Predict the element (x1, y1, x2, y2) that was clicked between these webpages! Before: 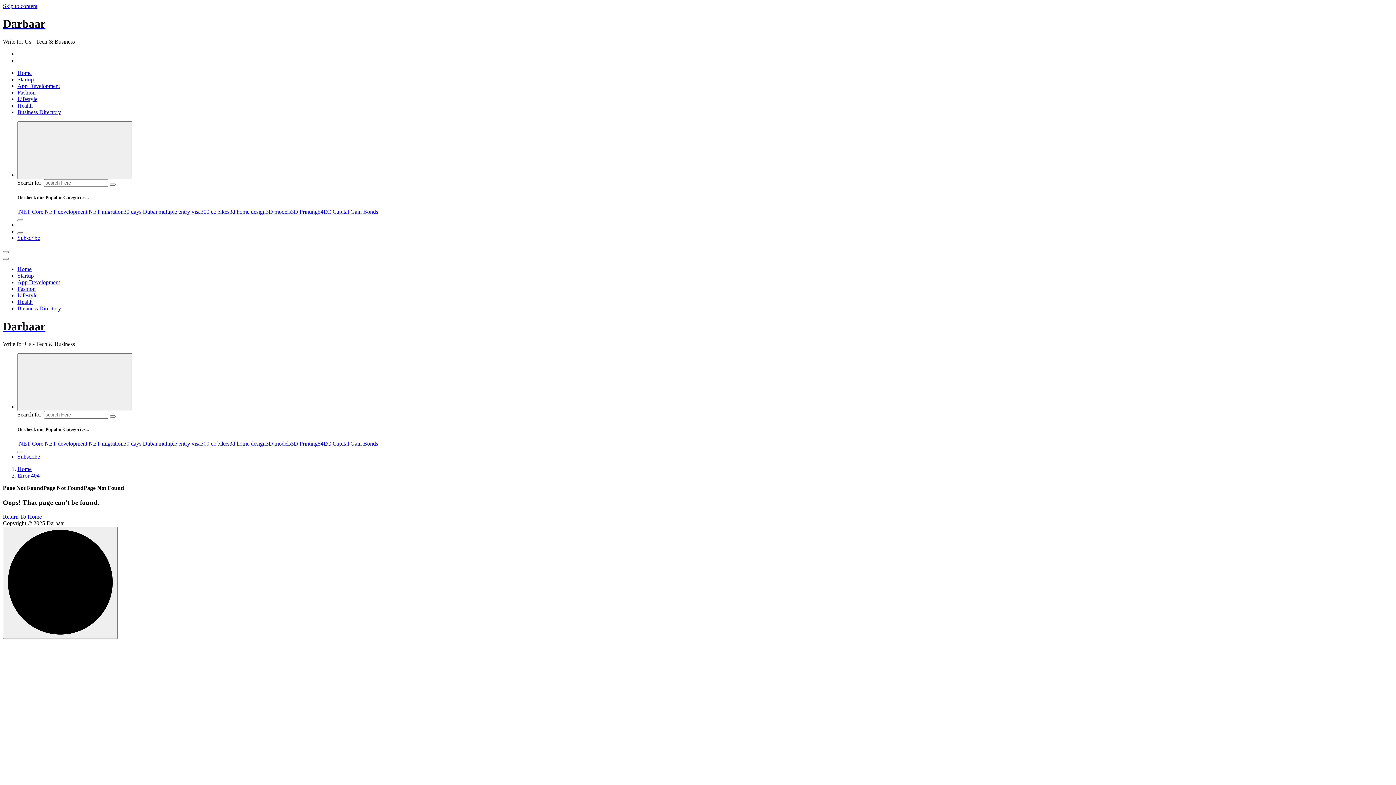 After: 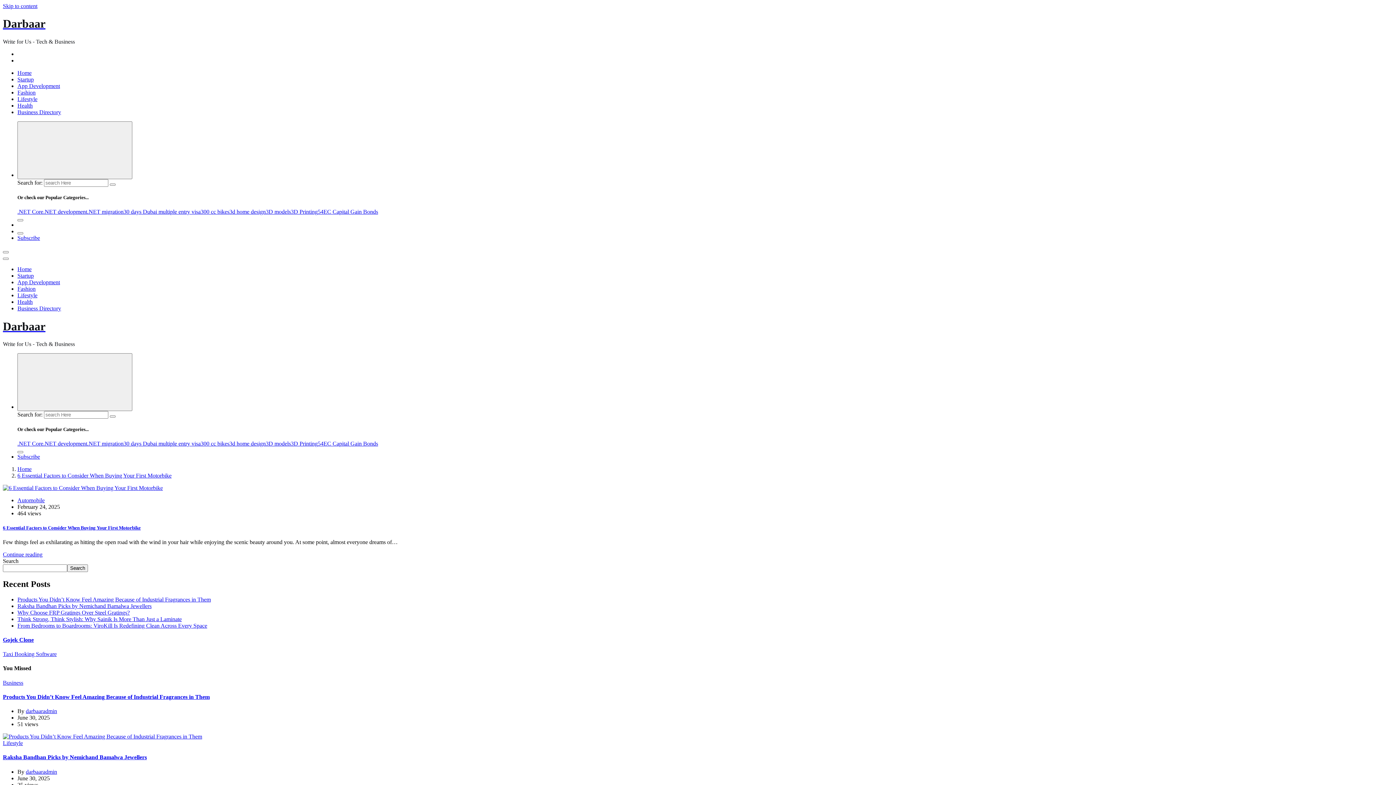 Action: label: 300 cc bikes bbox: (200, 208, 229, 214)